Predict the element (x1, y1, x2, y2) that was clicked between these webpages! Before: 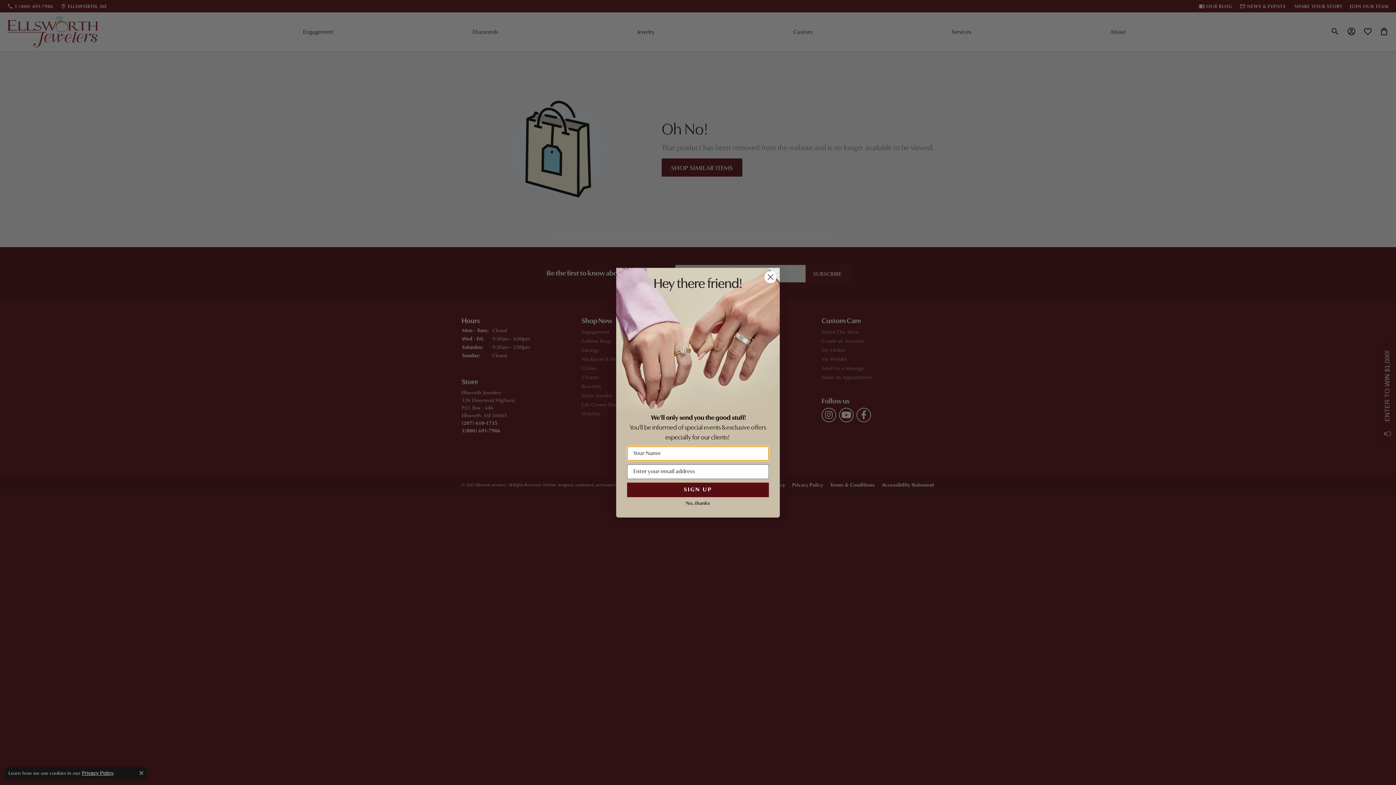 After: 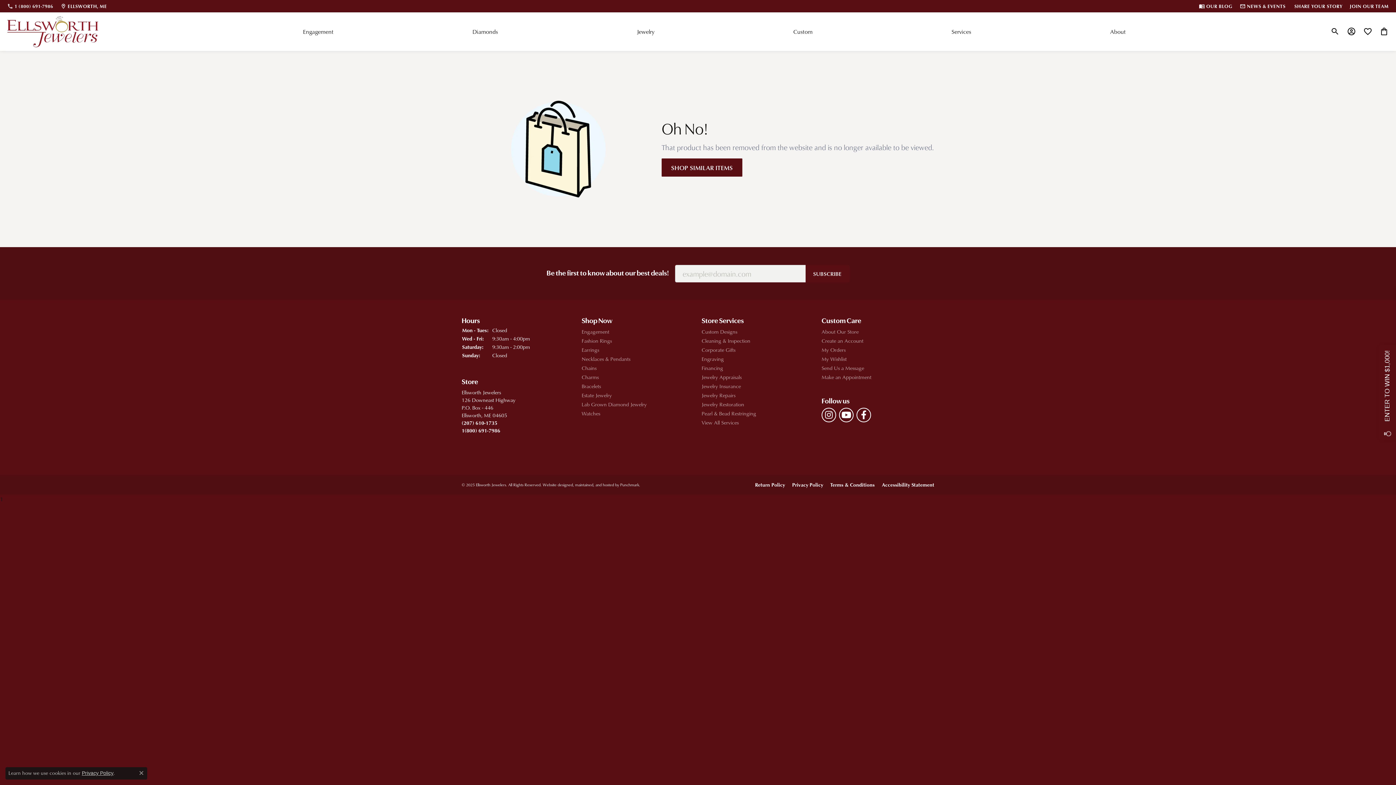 Action: label: Close dialog bbox: (764, 270, 777, 283)